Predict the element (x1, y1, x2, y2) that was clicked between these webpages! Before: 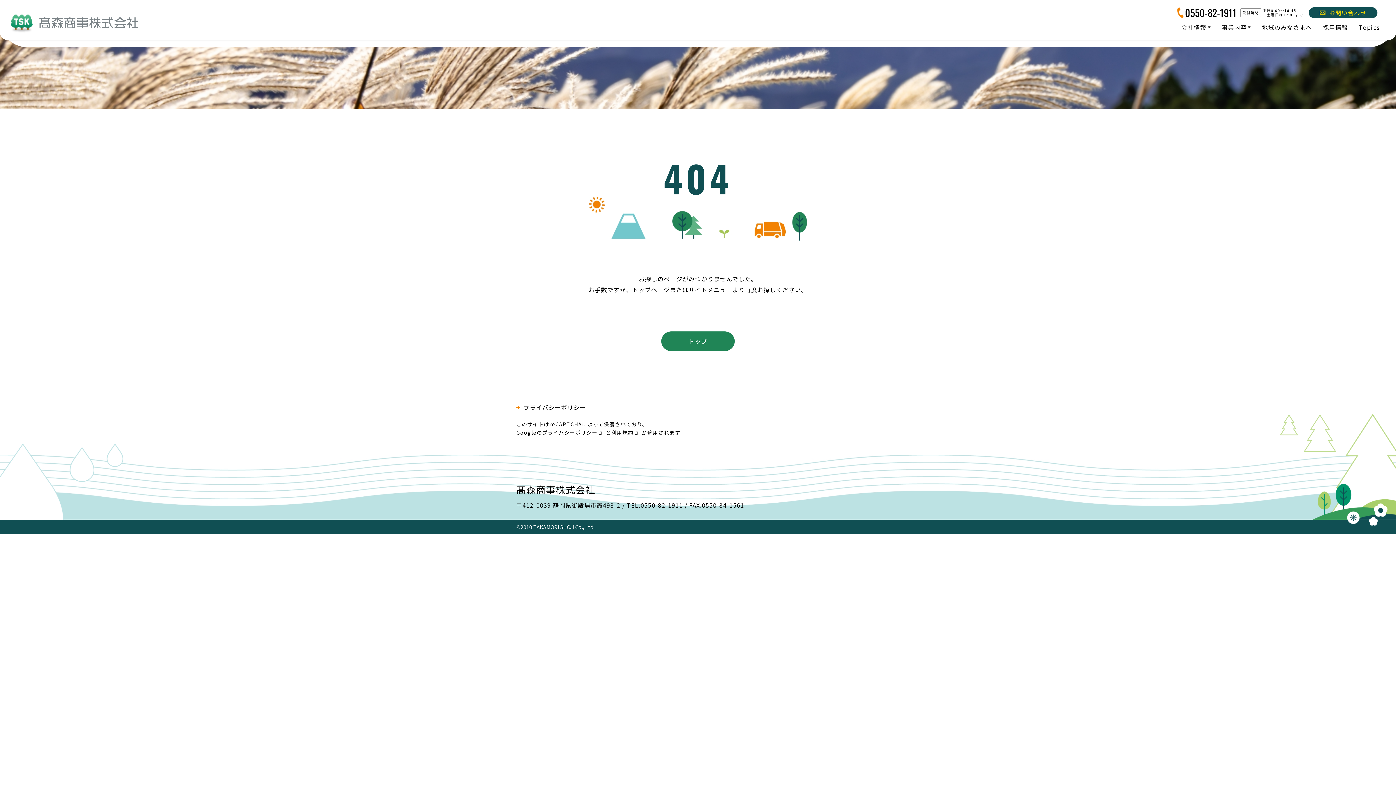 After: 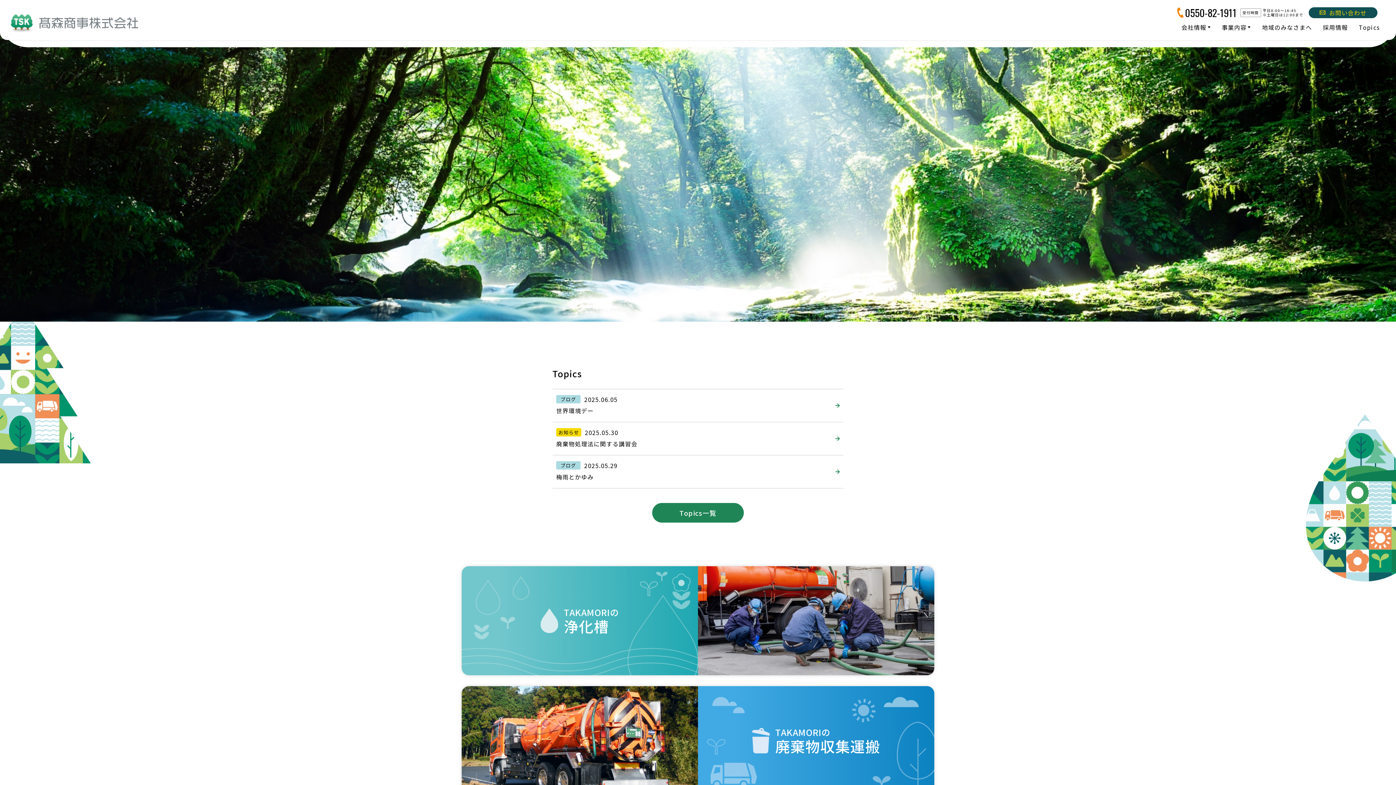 Action: label: トップ bbox: (661, 331, 734, 351)